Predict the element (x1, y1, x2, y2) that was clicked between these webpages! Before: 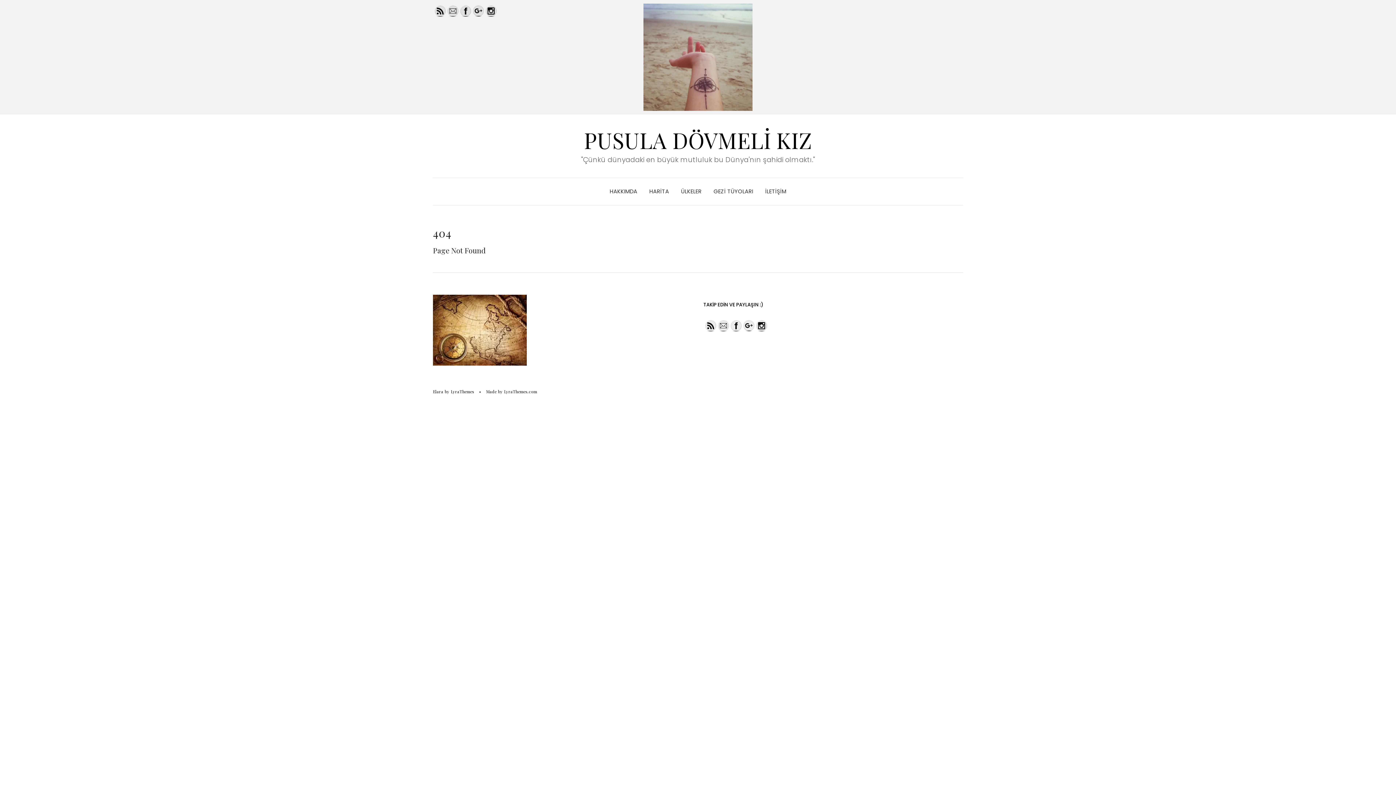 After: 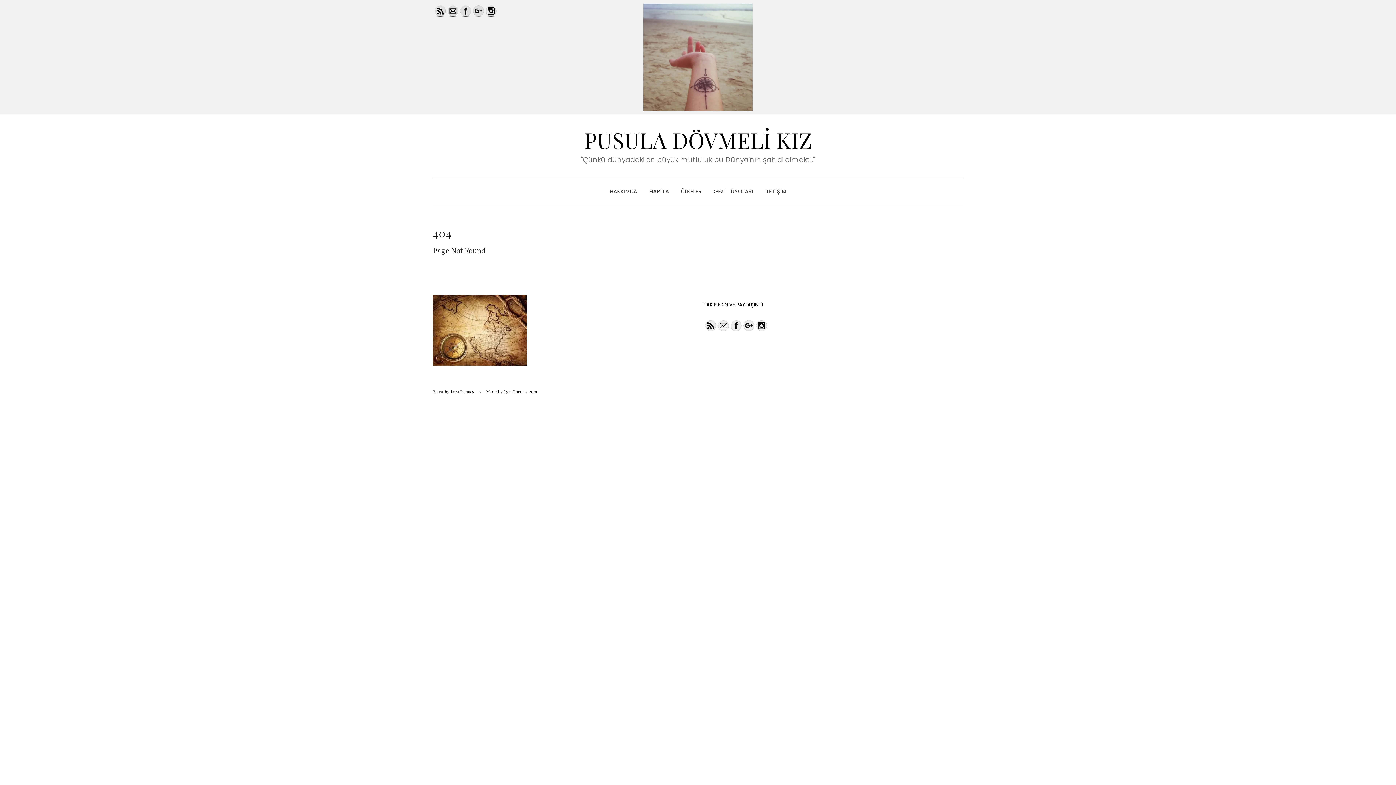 Action: bbox: (433, 389, 443, 394) label: Elara